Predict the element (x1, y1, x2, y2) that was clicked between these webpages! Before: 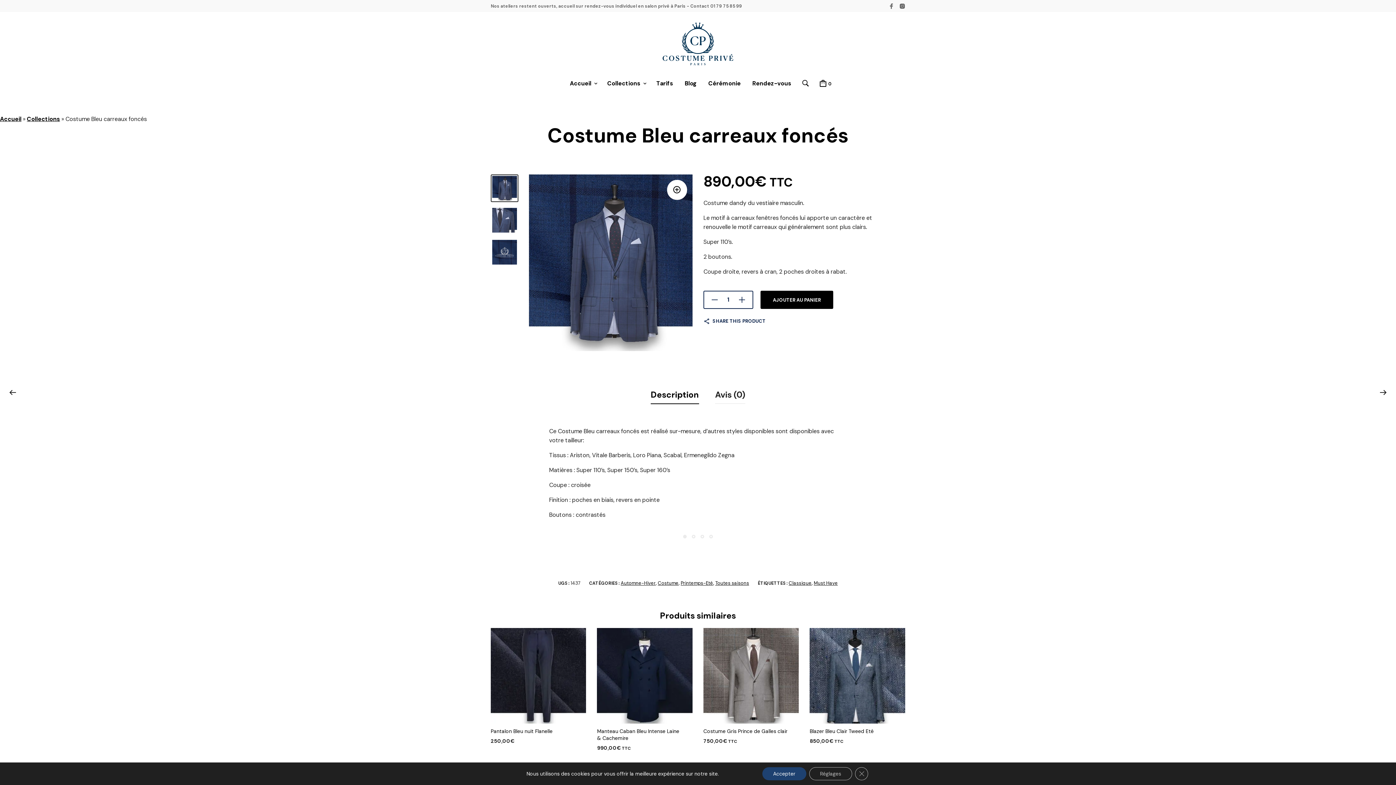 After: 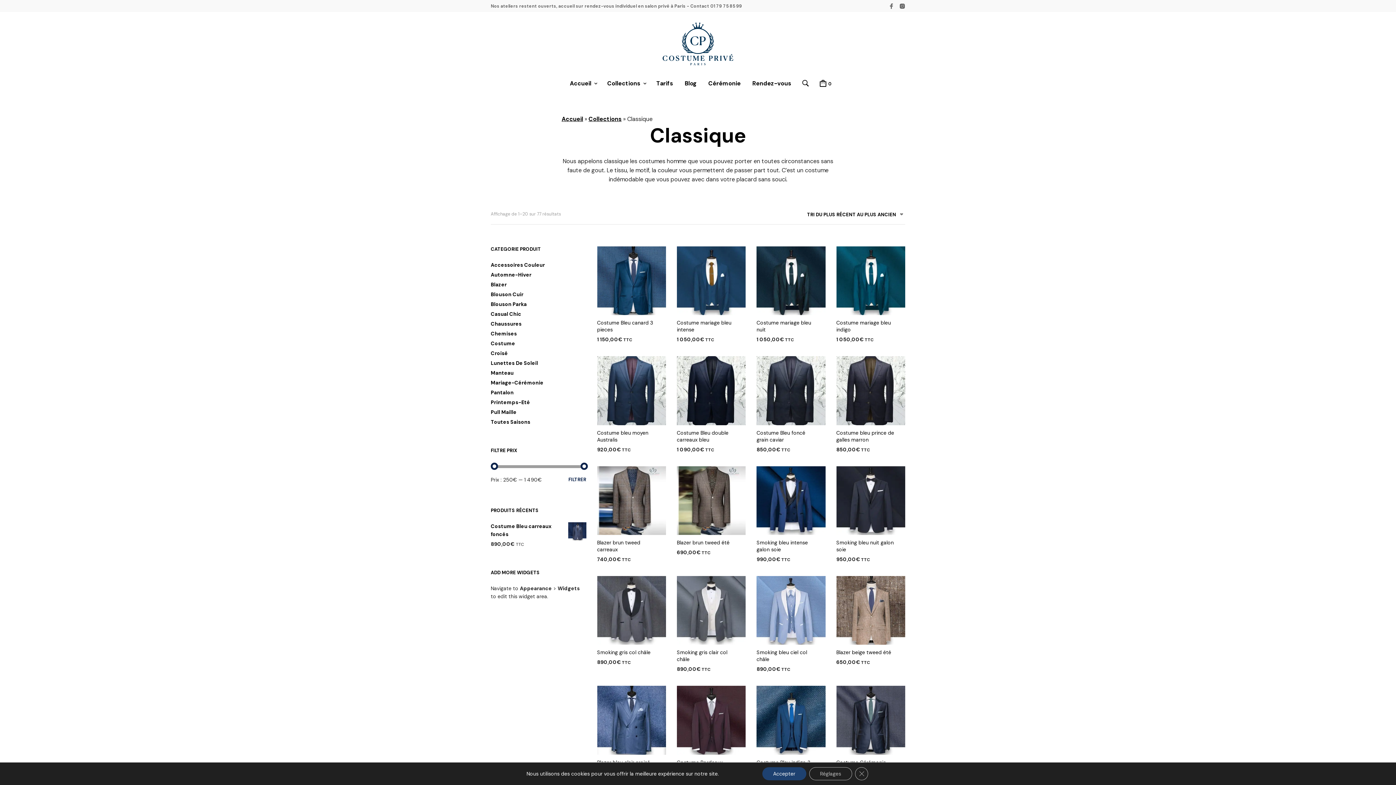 Action: bbox: (788, 580, 811, 586) label: Classique